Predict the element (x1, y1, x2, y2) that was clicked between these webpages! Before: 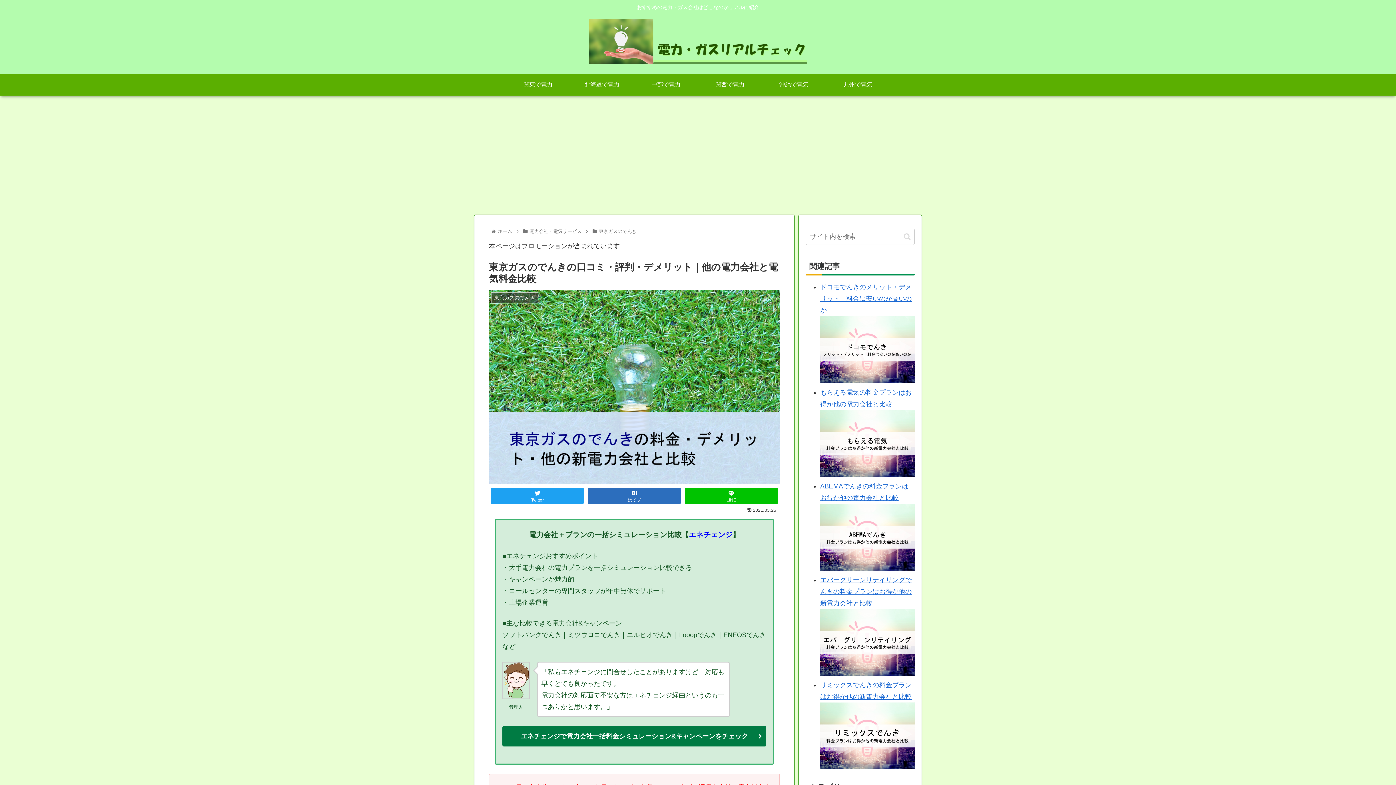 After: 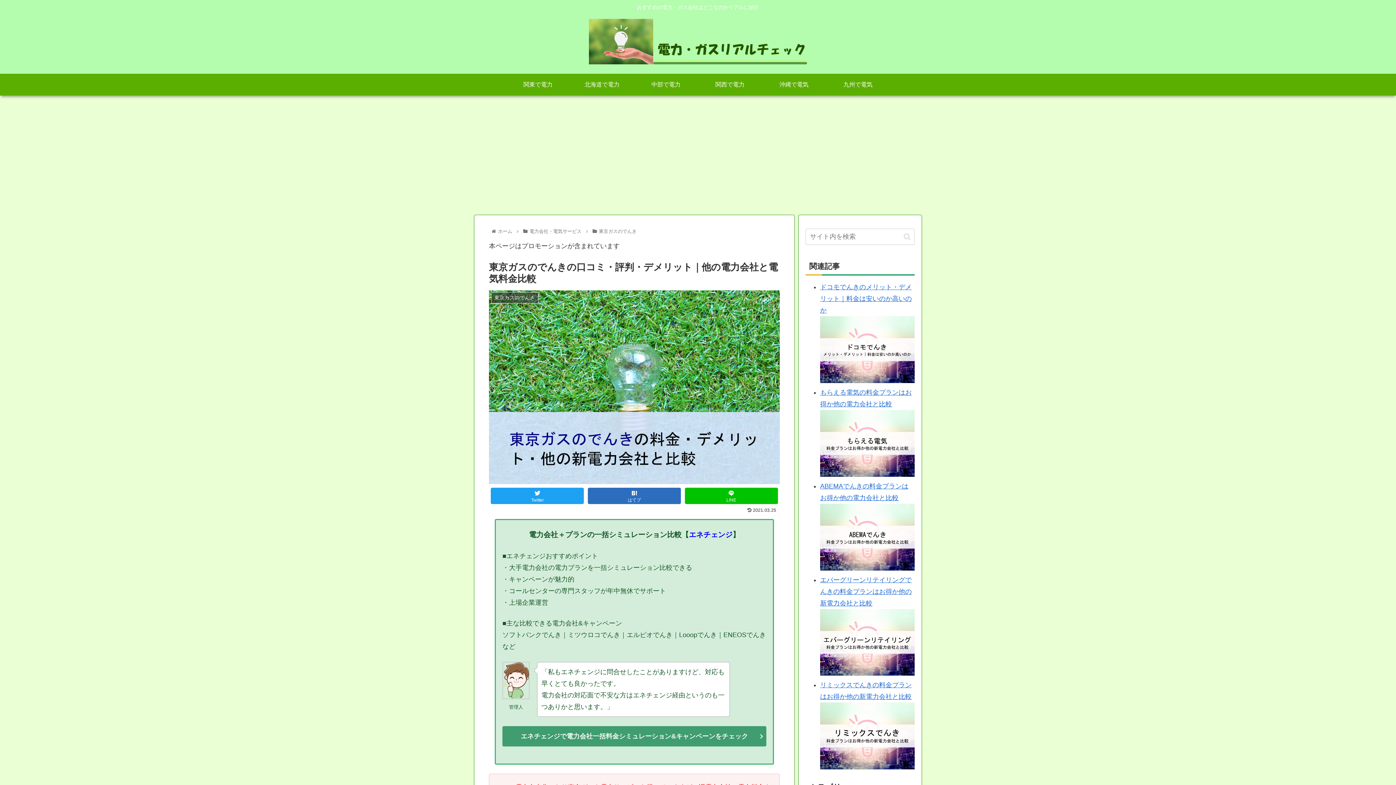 Action: label: エネチェンジで電力会社一括料金シミュレーション&キャンペーンをチェック bbox: (502, 726, 766, 746)